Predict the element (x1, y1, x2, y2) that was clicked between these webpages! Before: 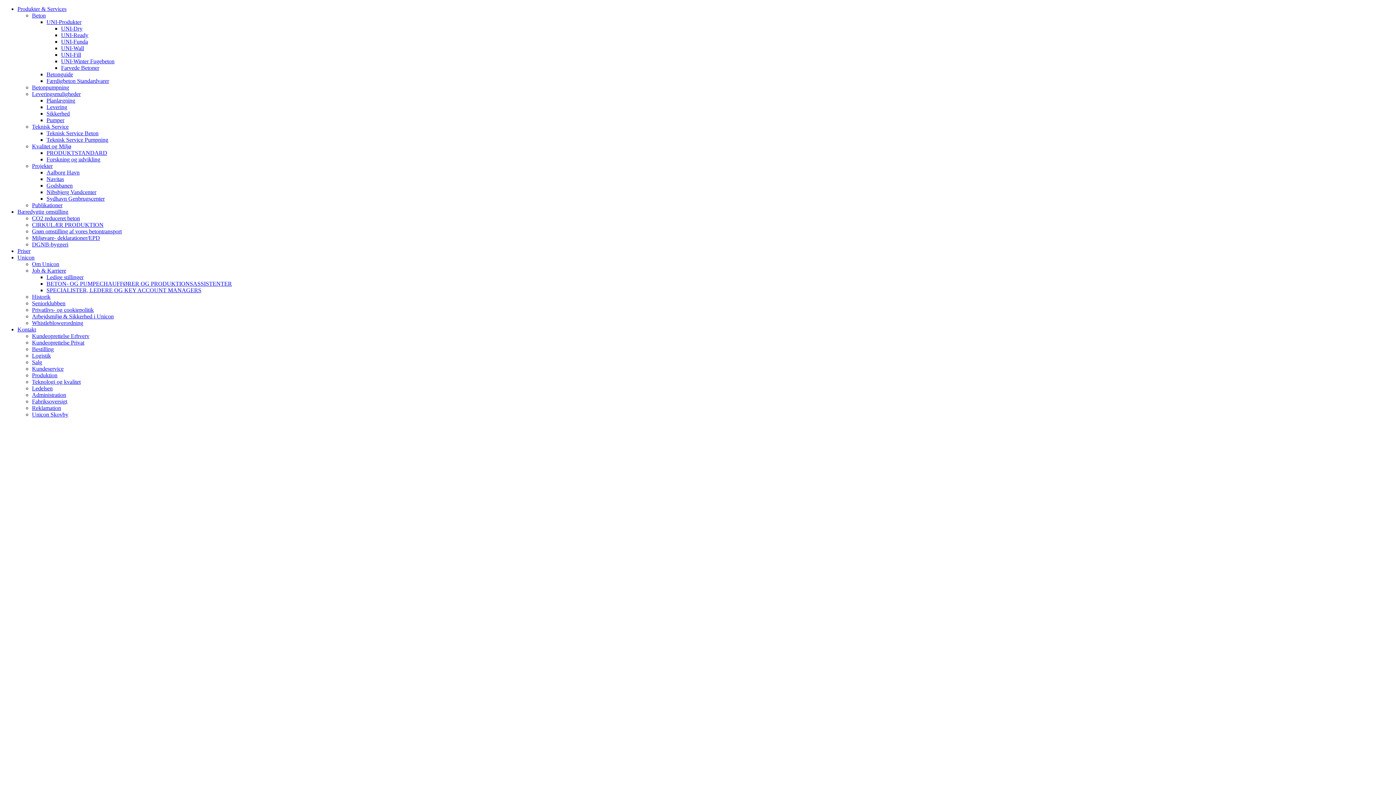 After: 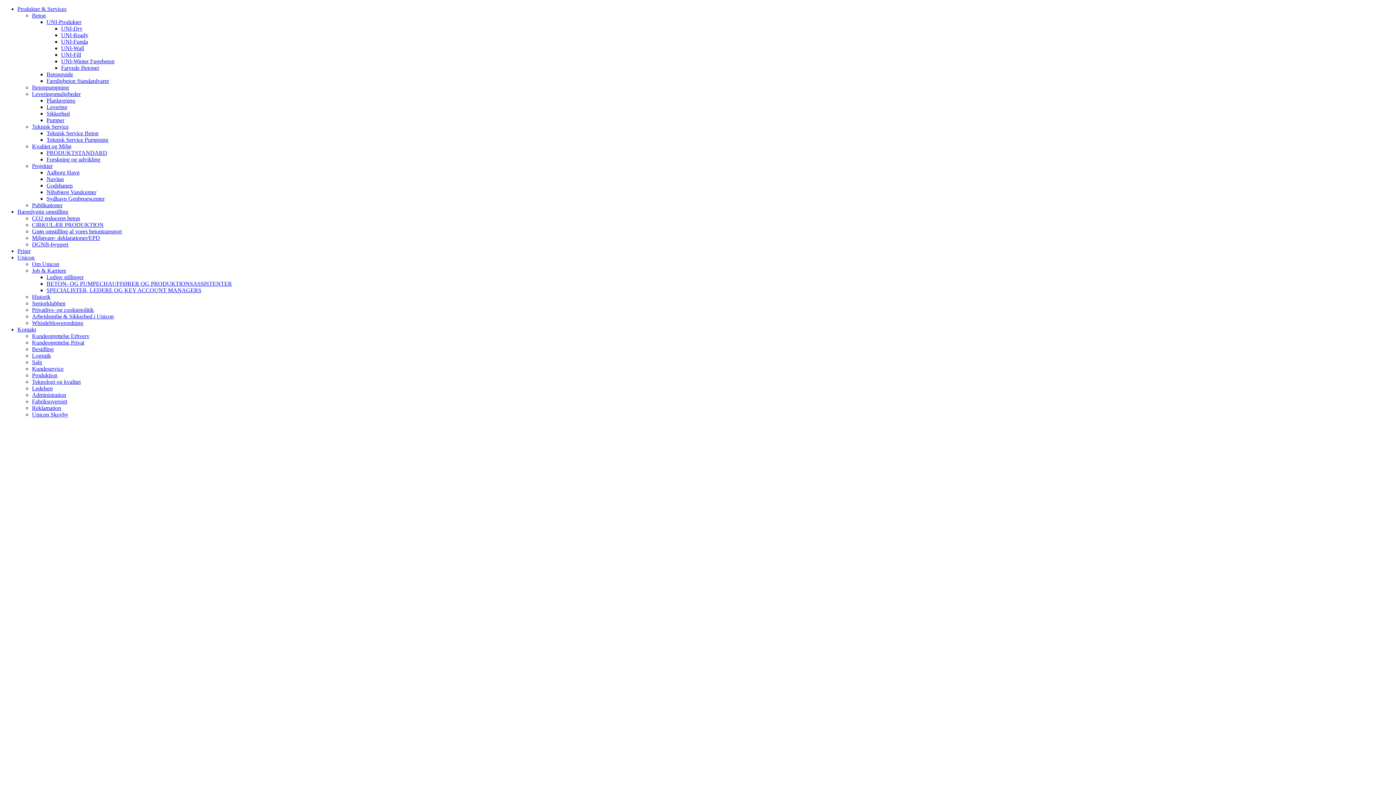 Action: bbox: (46, 274, 83, 280) label: Ledige stillinger